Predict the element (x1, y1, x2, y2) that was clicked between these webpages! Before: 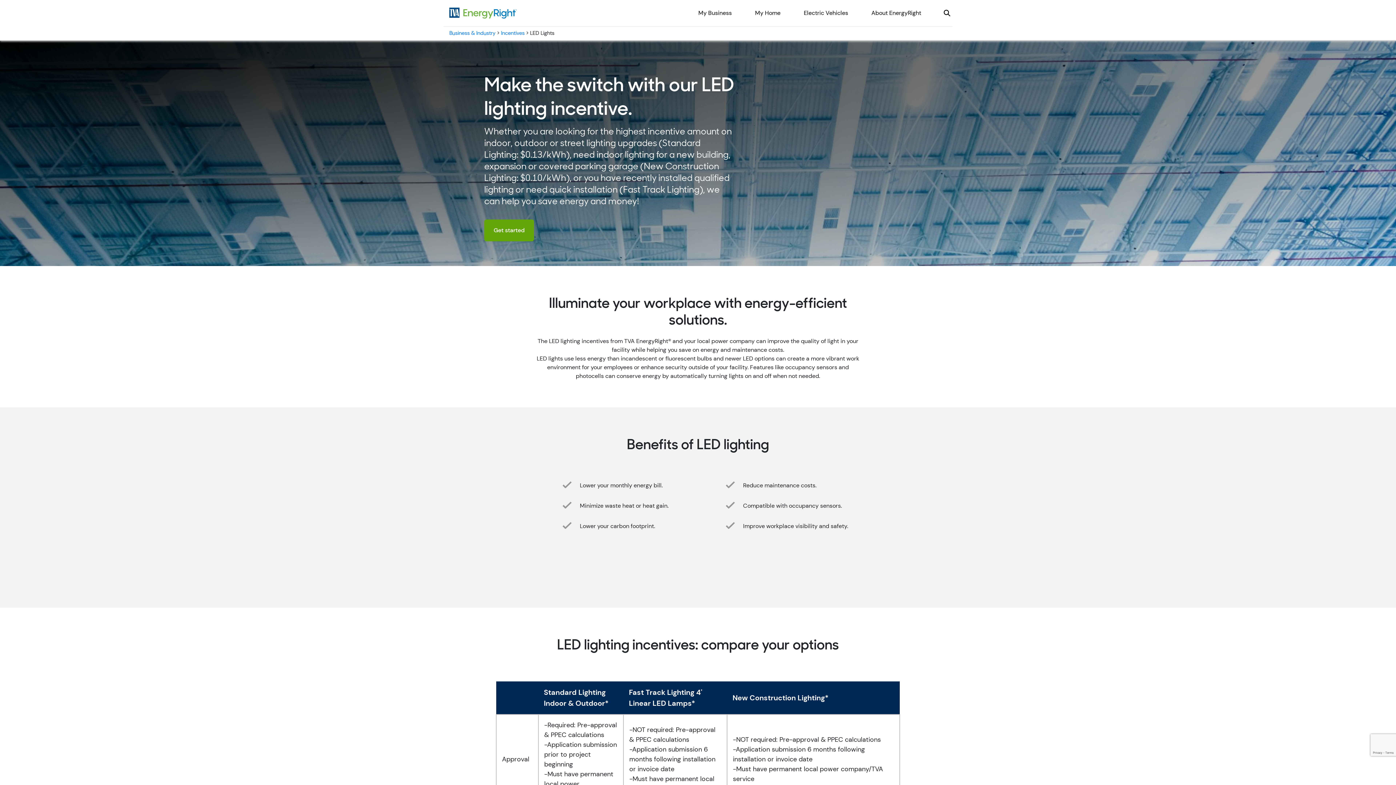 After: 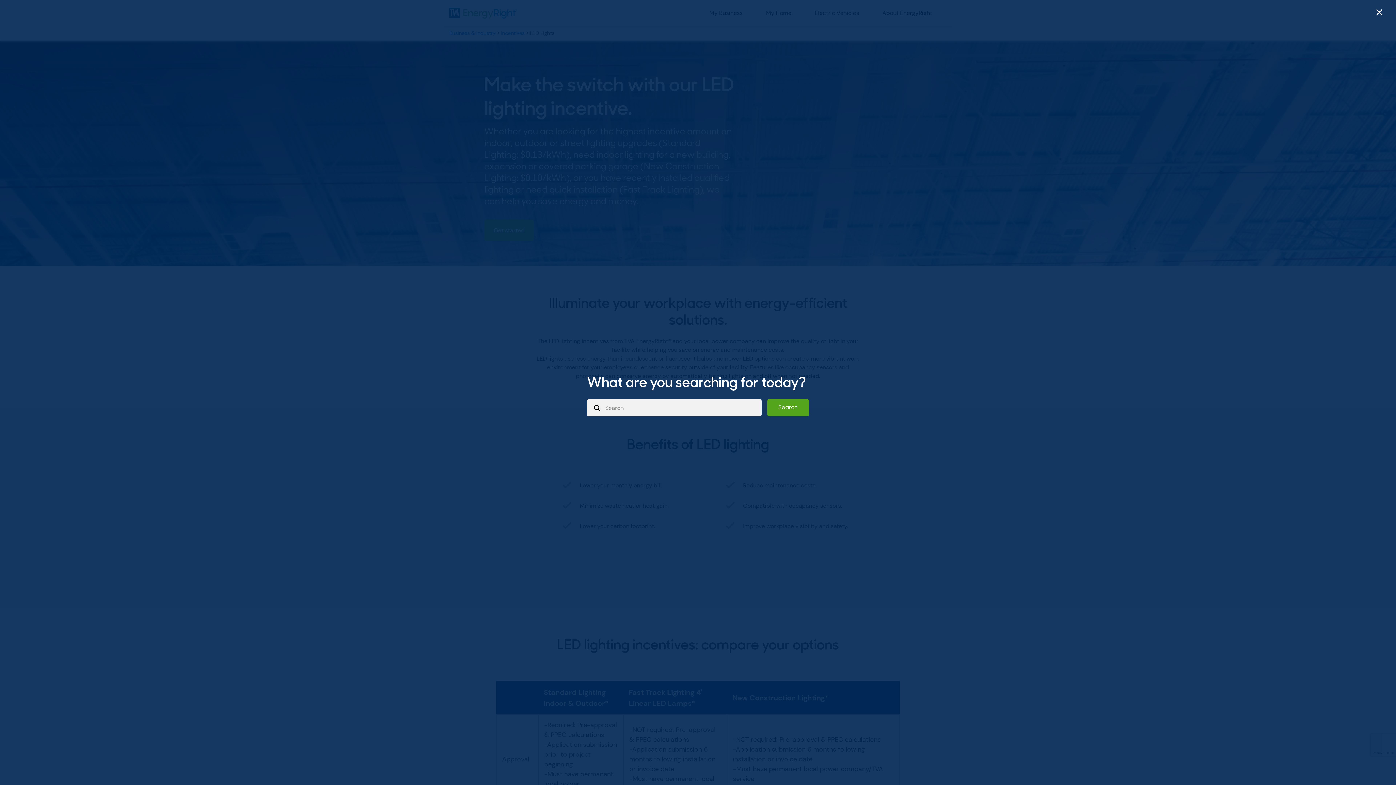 Action: label: Open our site search bbox: (941, 8, 952, 17)